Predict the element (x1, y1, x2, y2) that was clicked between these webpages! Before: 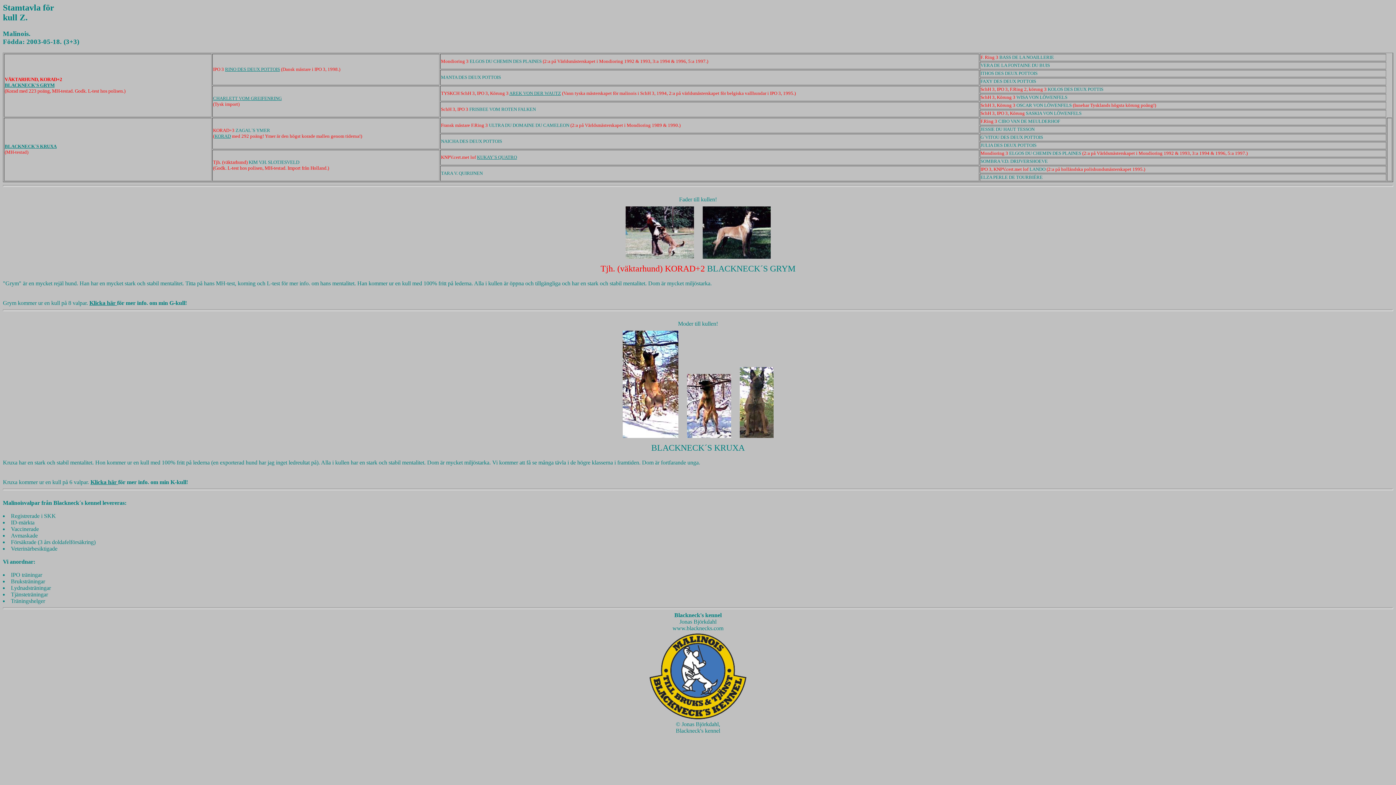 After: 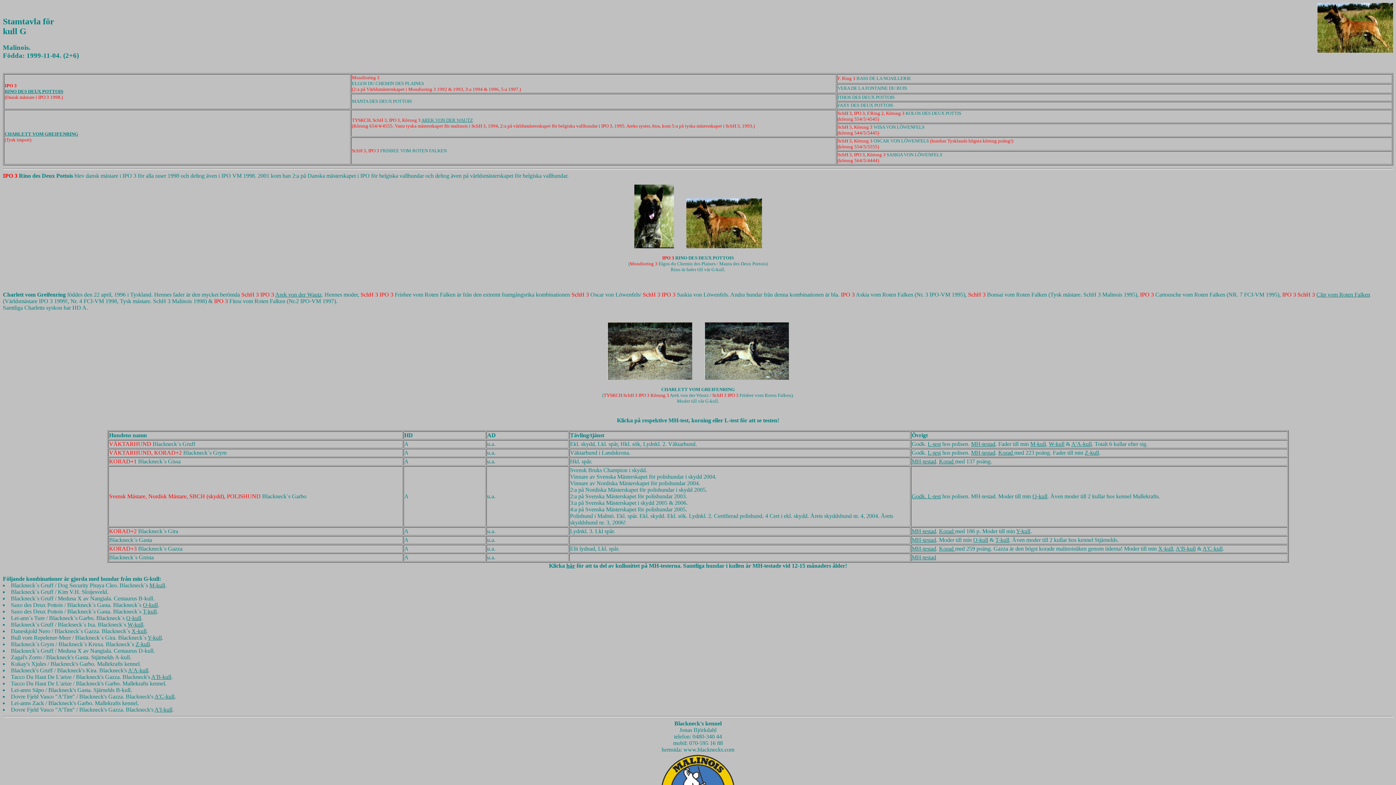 Action: bbox: (4, 82, 54, 87) label: BLACKNECK'S GRYM